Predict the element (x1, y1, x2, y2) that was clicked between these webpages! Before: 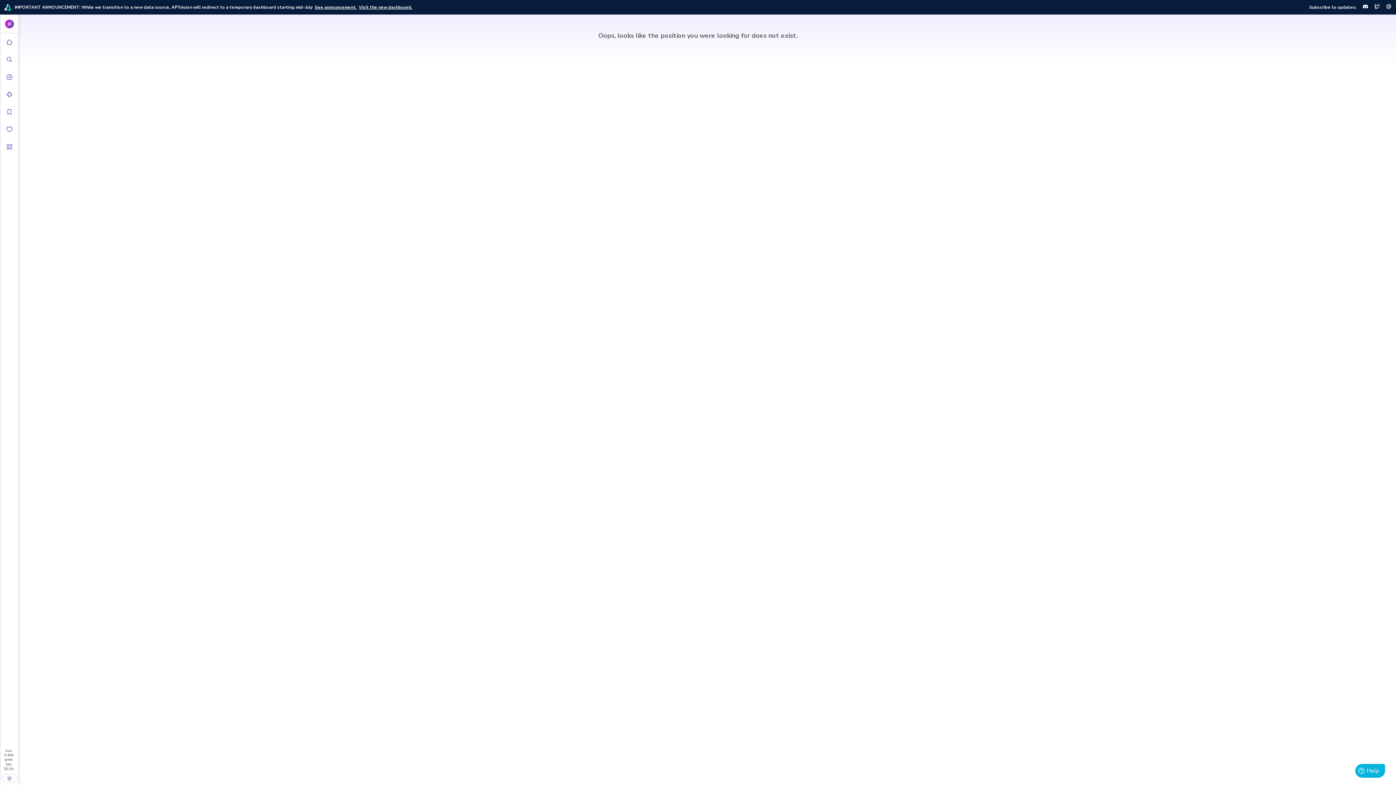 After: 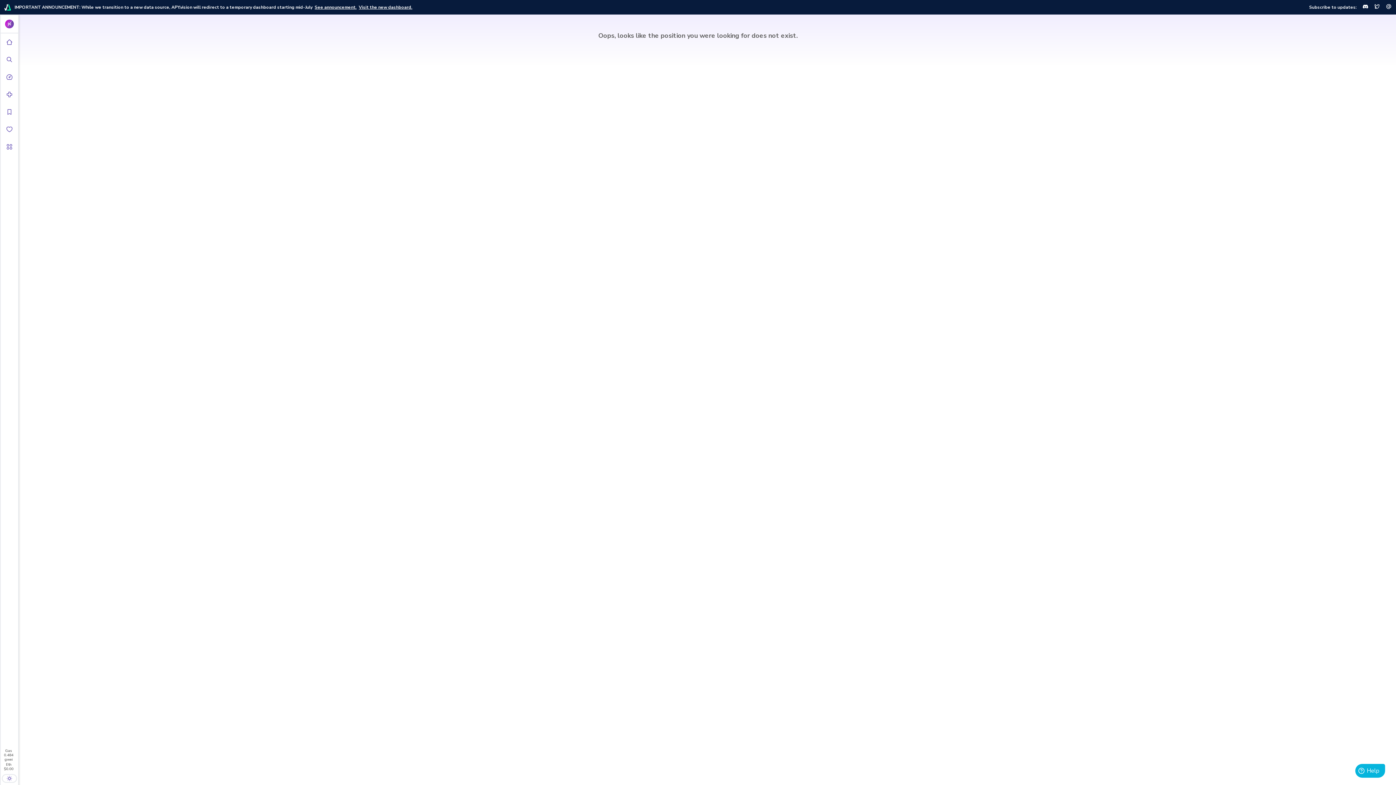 Action: bbox: (1362, 3, 1368, 11)